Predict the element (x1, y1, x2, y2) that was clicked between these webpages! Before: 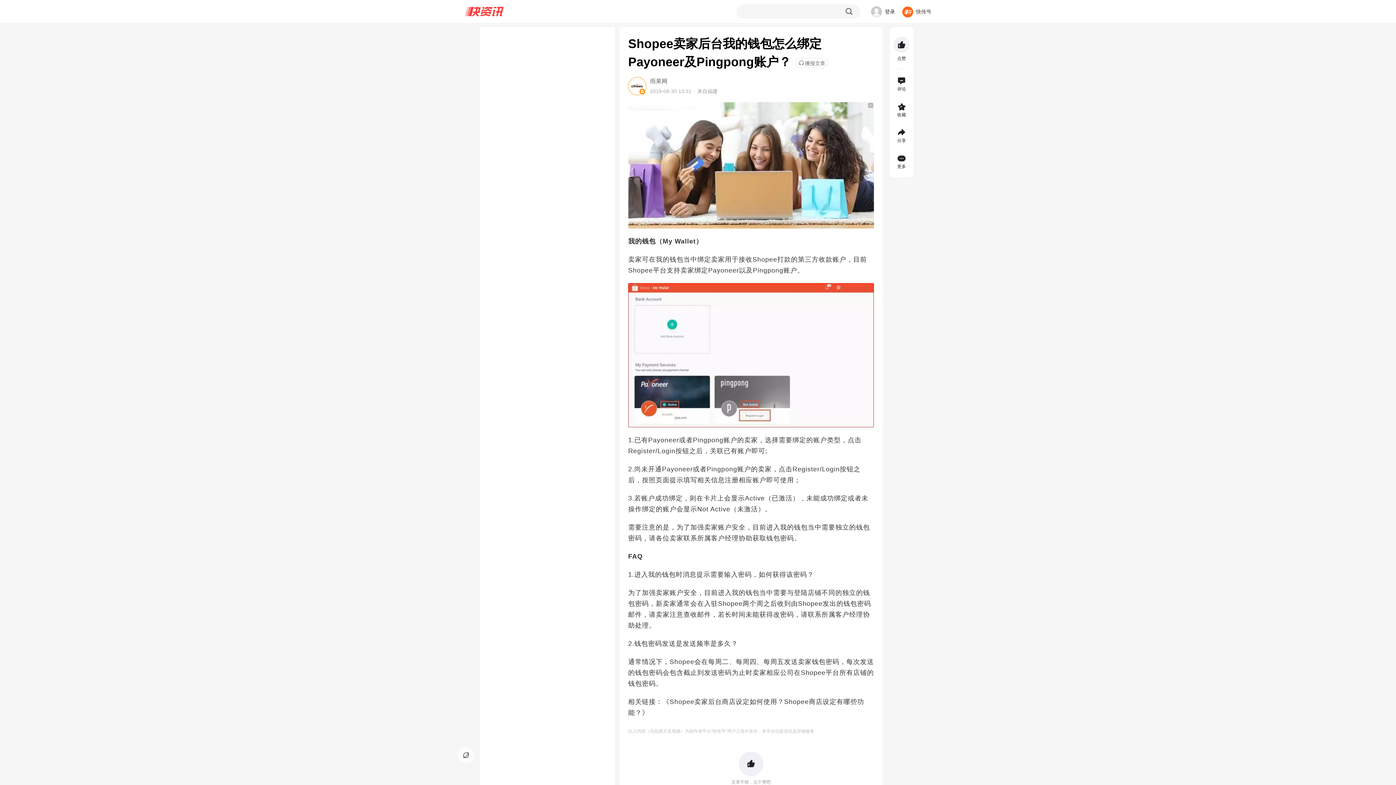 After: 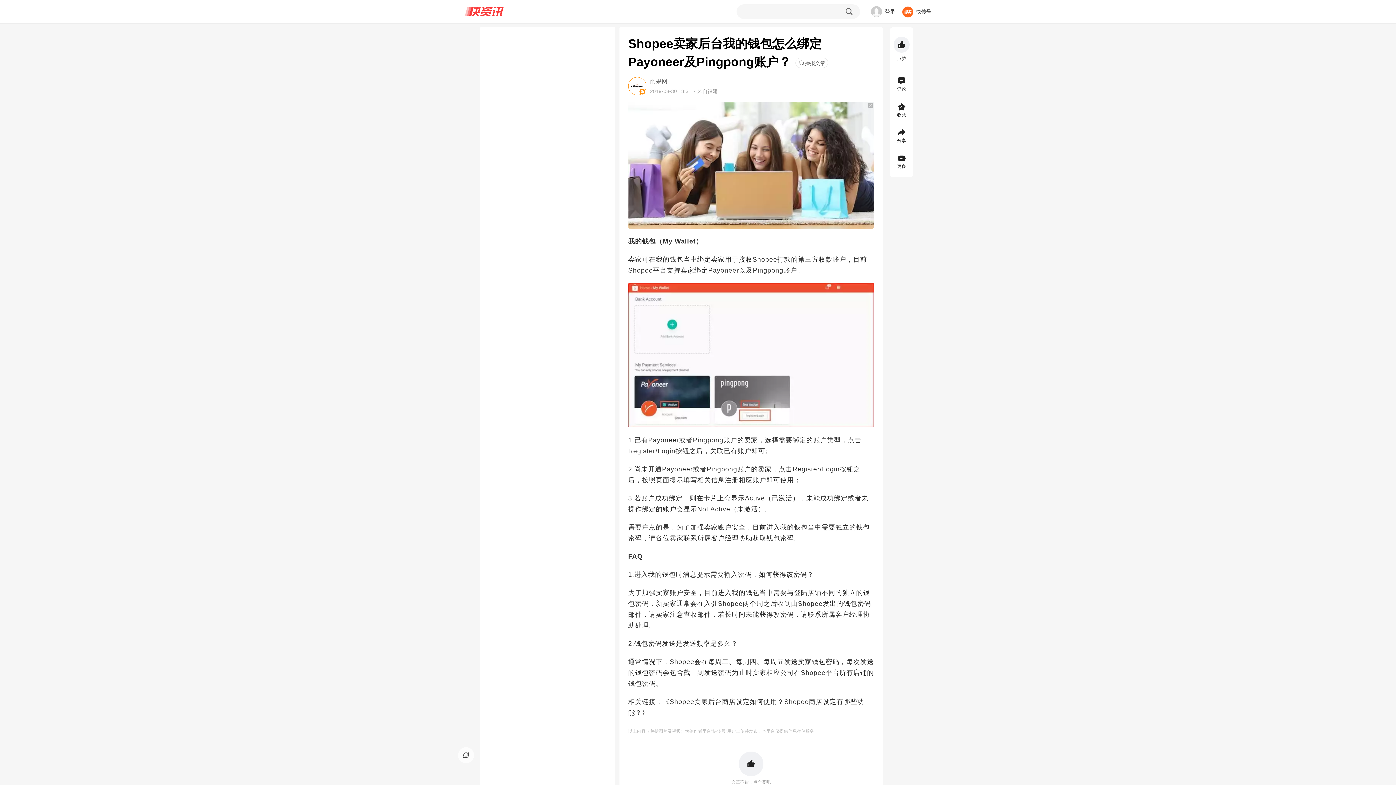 Action: bbox: (650, 77, 667, 85) label: 雨果网